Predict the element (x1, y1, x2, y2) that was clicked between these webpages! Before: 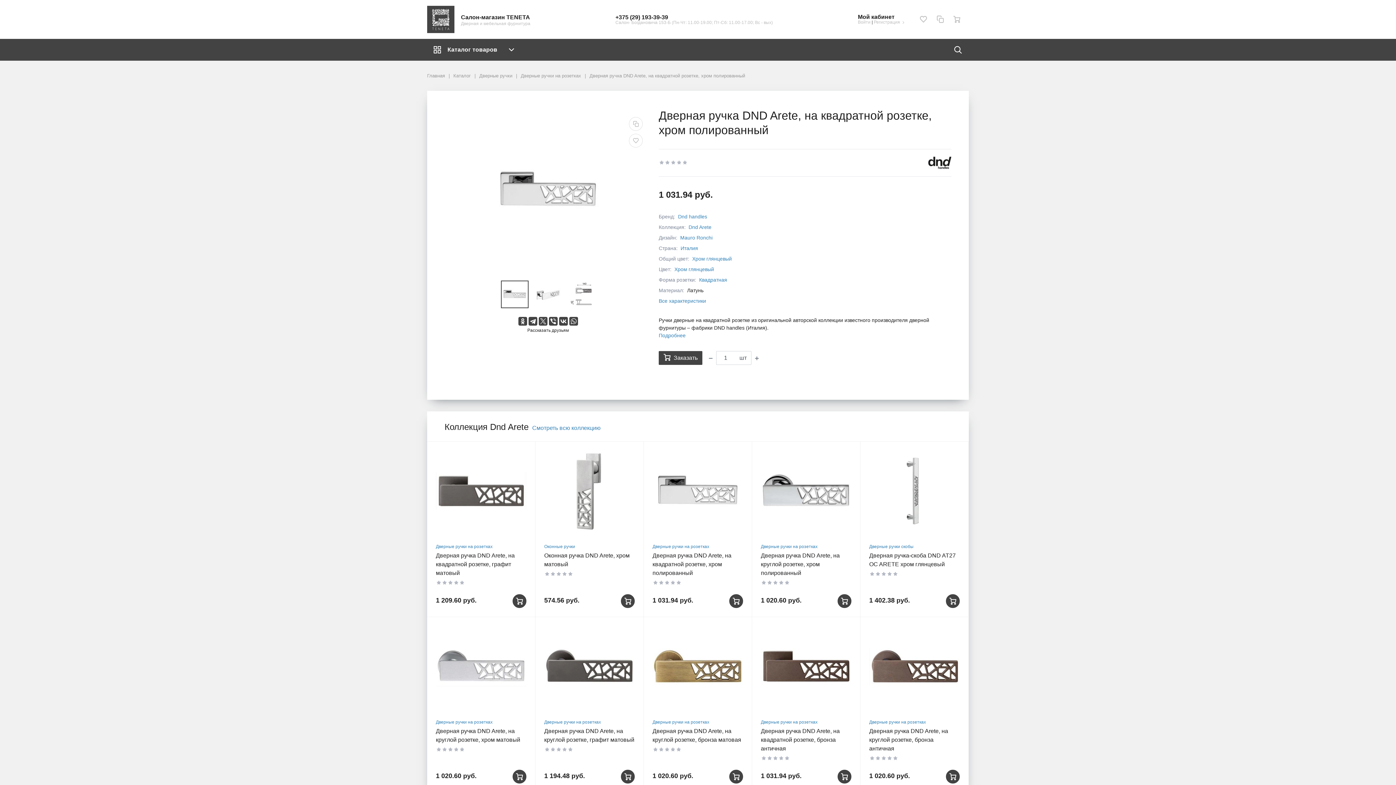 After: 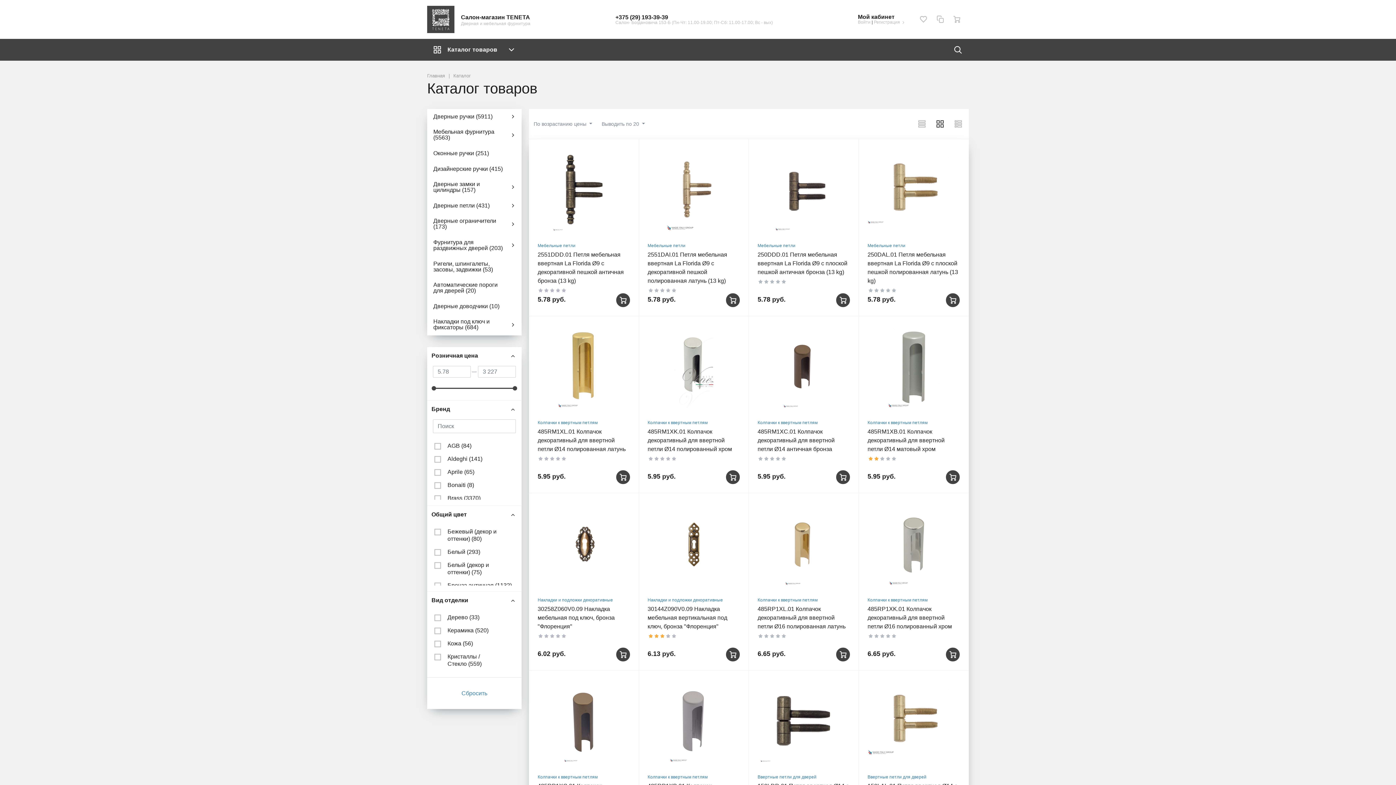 Action: label: Каталог товаров bbox: (427, 38, 521, 60)